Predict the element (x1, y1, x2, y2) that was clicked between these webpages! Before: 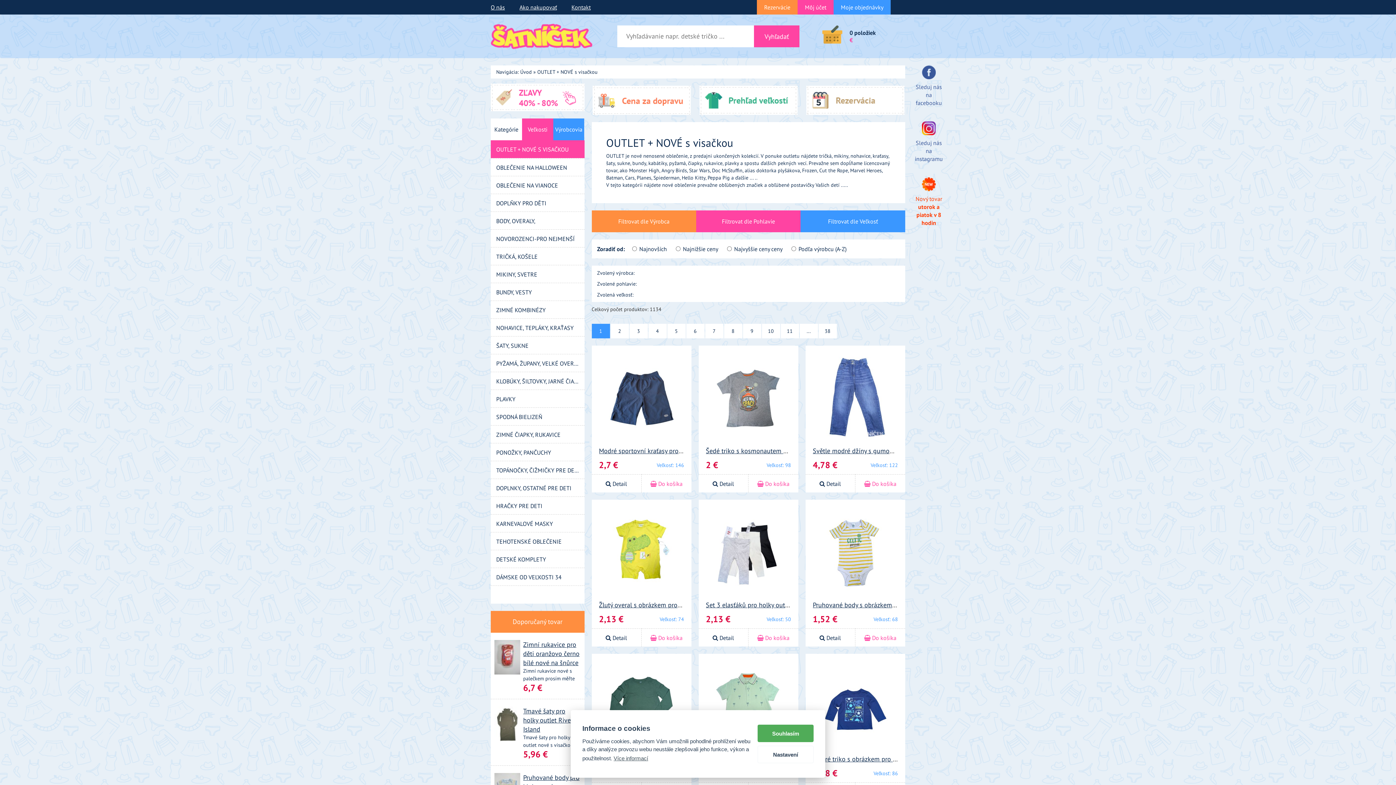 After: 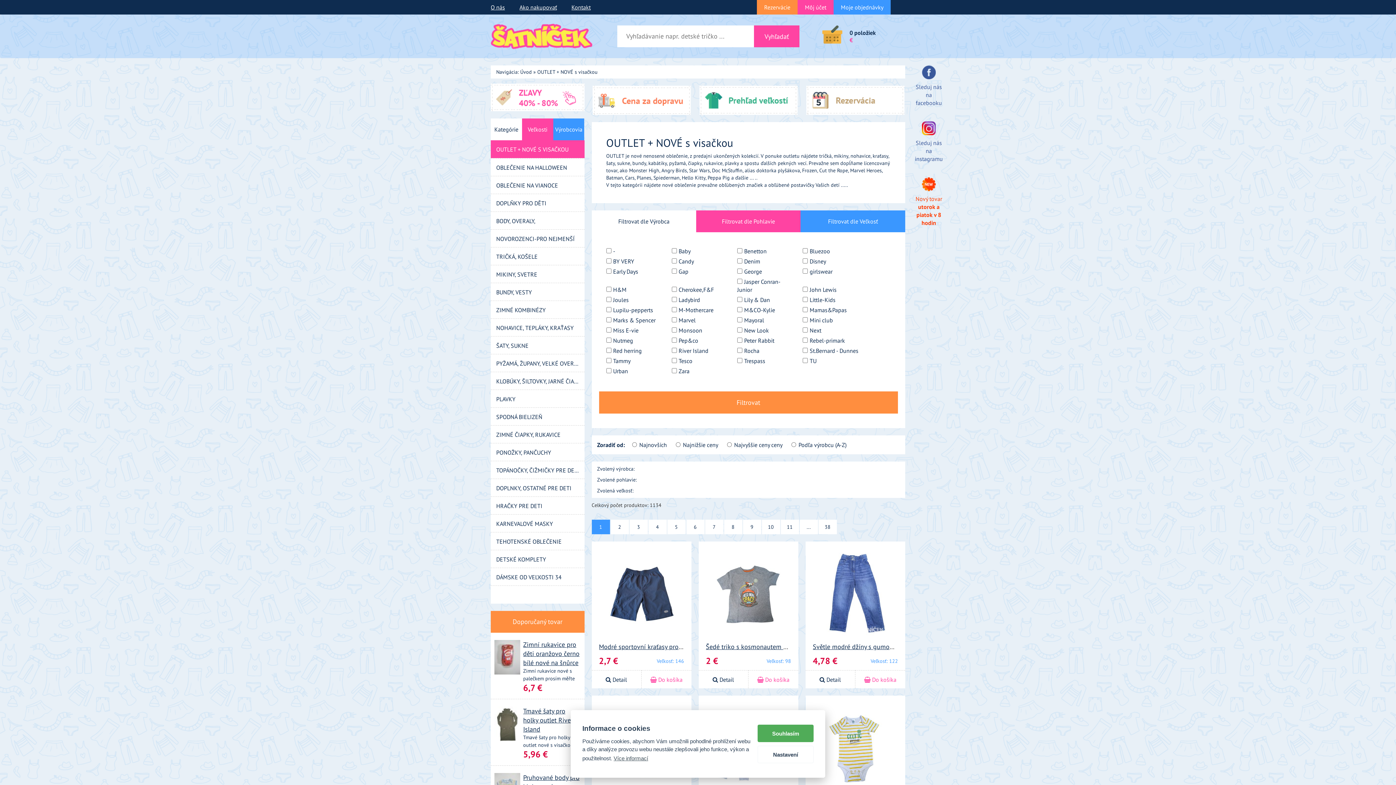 Action: bbox: (591, 210, 696, 232) label: Filtrovat dle Výrobca